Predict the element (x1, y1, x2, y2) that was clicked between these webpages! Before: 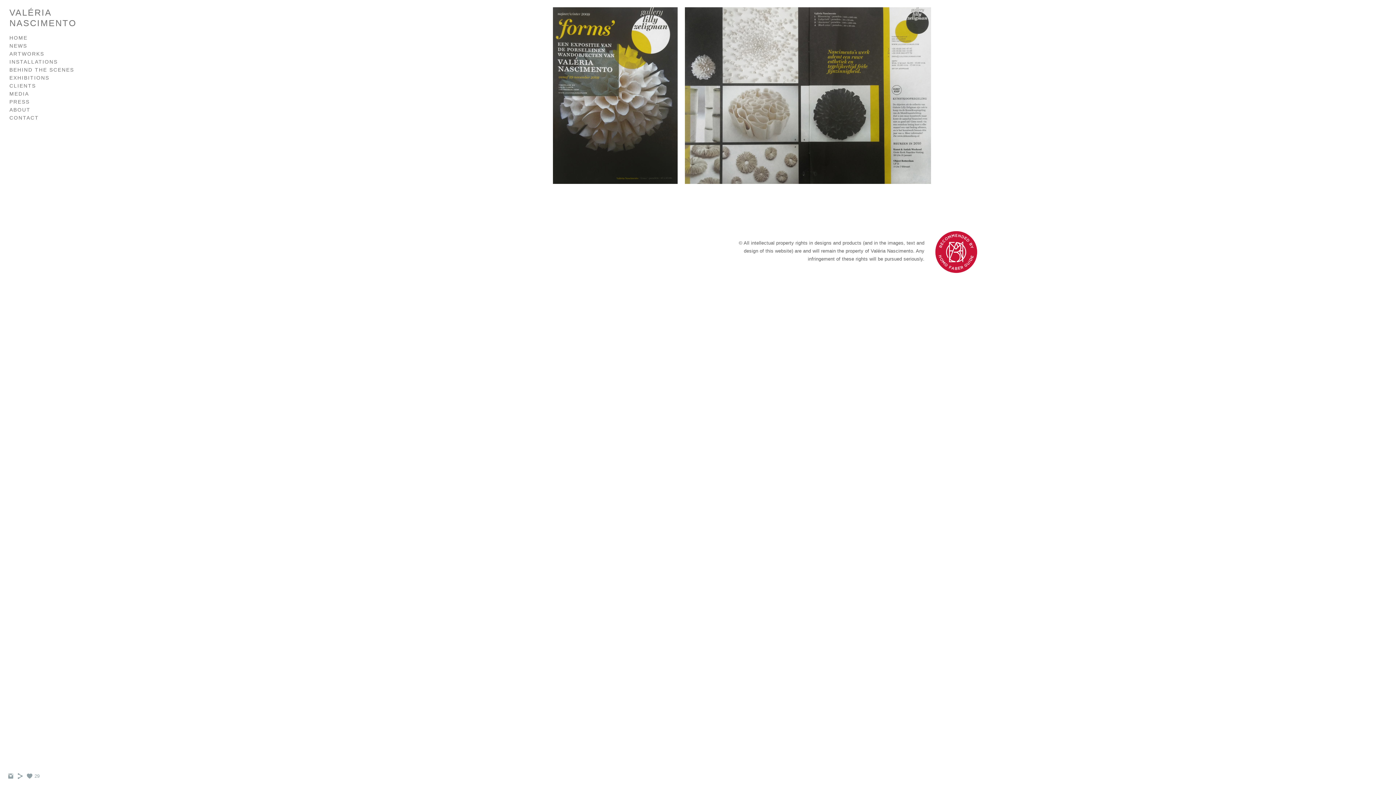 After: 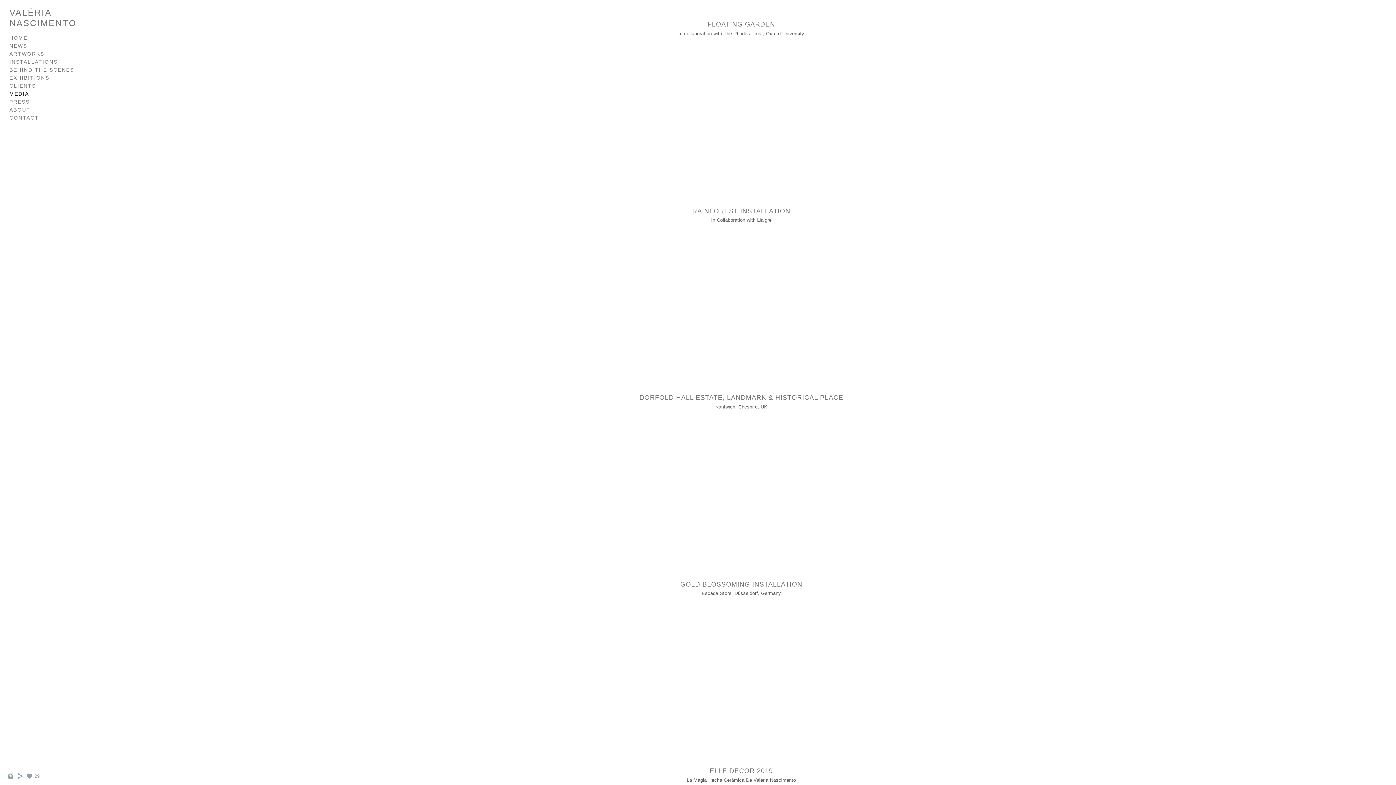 Action: label: MEDIA bbox: (9, 90, 29, 96)